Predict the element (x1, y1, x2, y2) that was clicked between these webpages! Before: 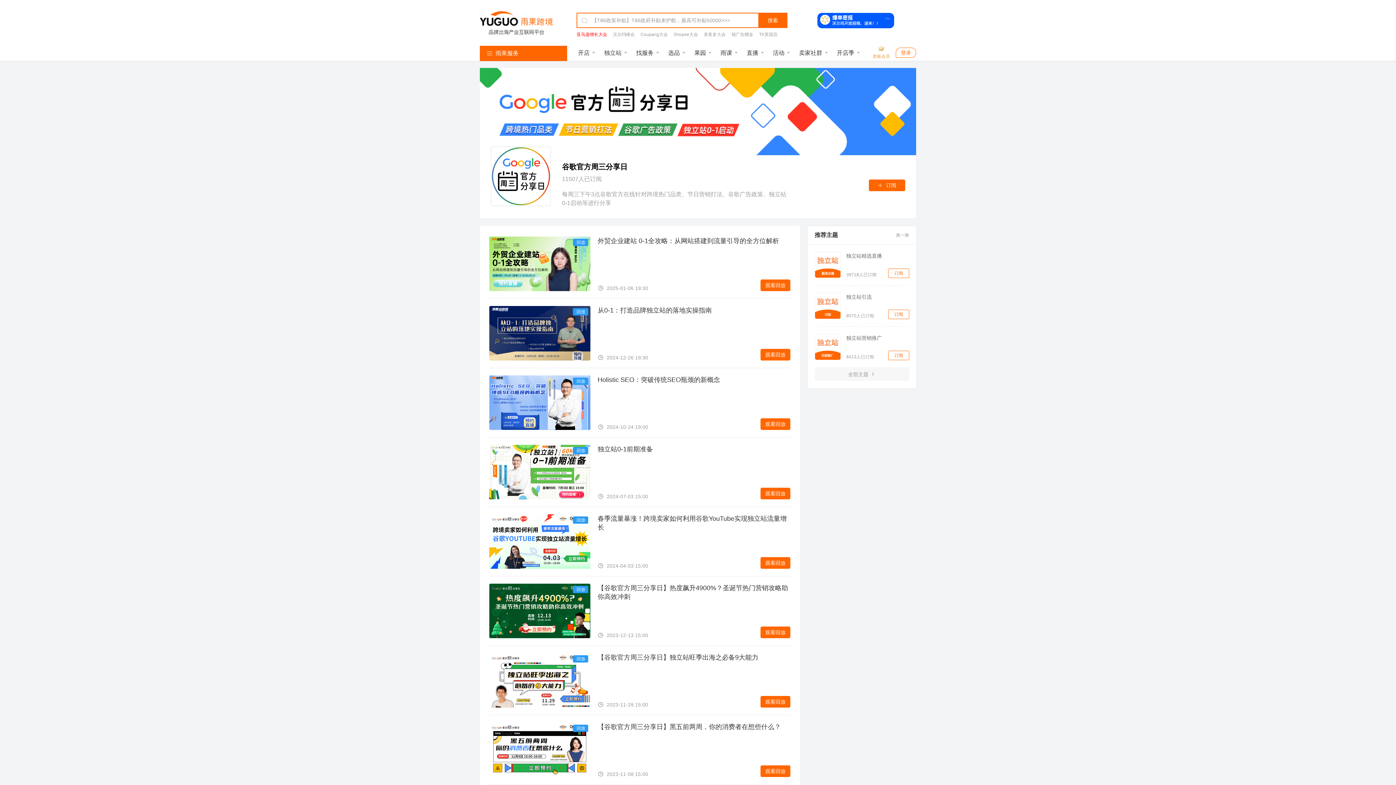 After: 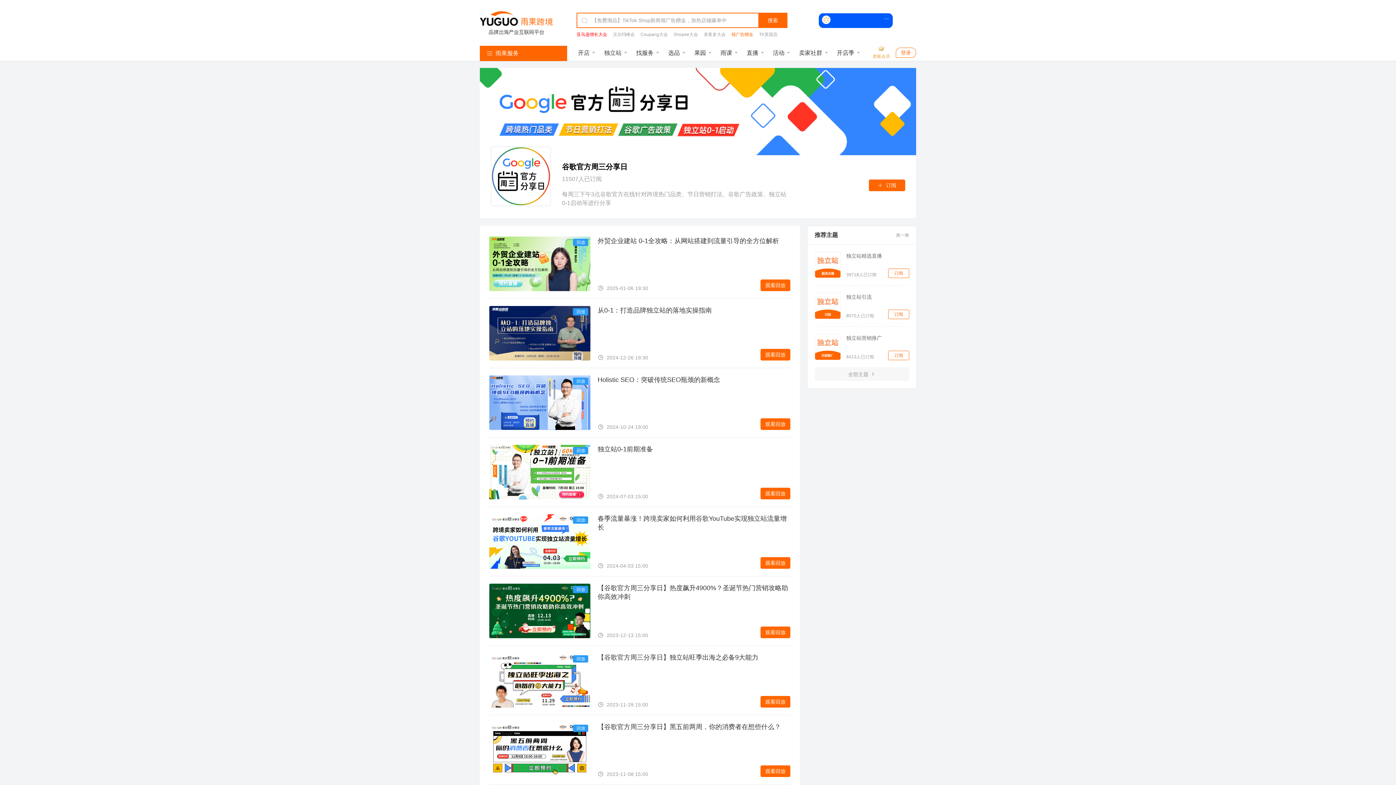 Action: bbox: (731, 31, 753, 37) label: 领广告赠金